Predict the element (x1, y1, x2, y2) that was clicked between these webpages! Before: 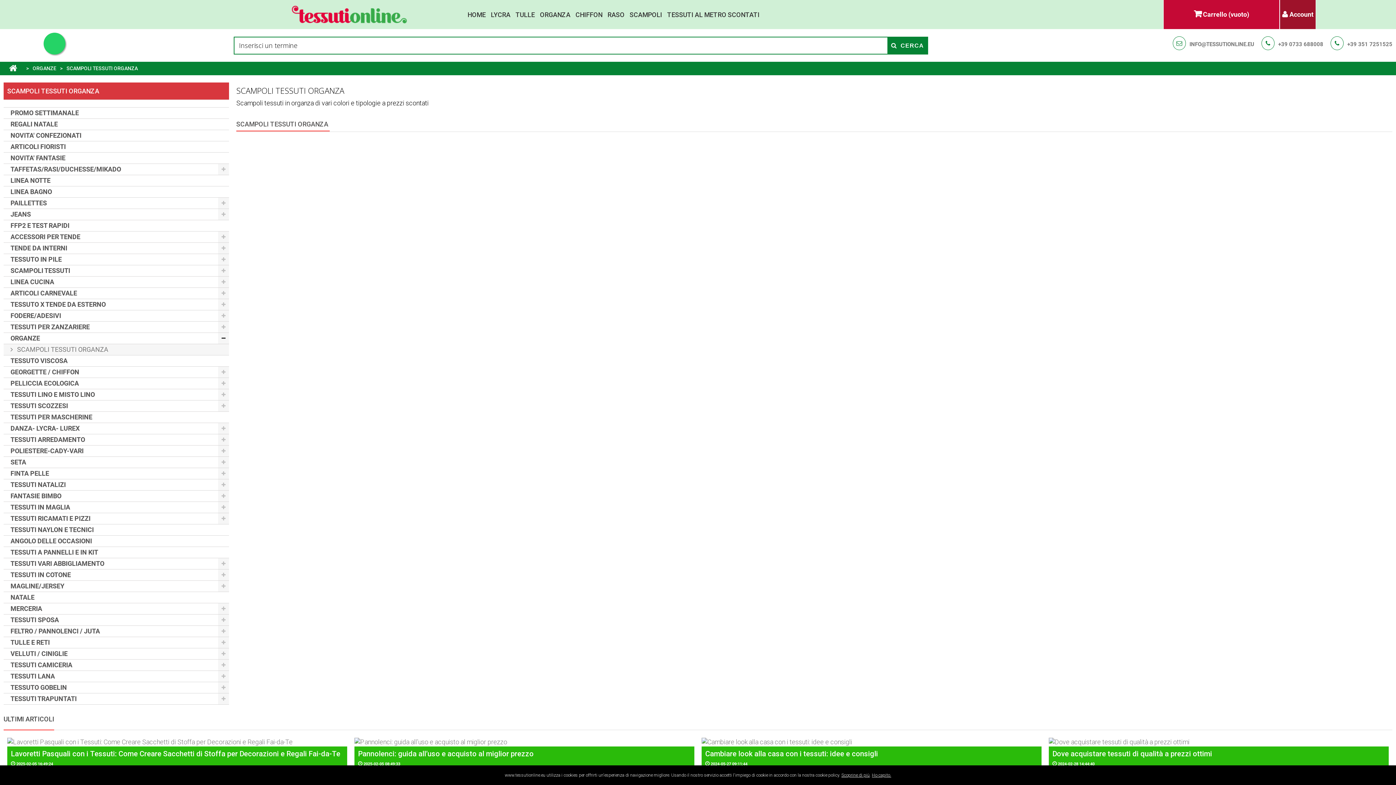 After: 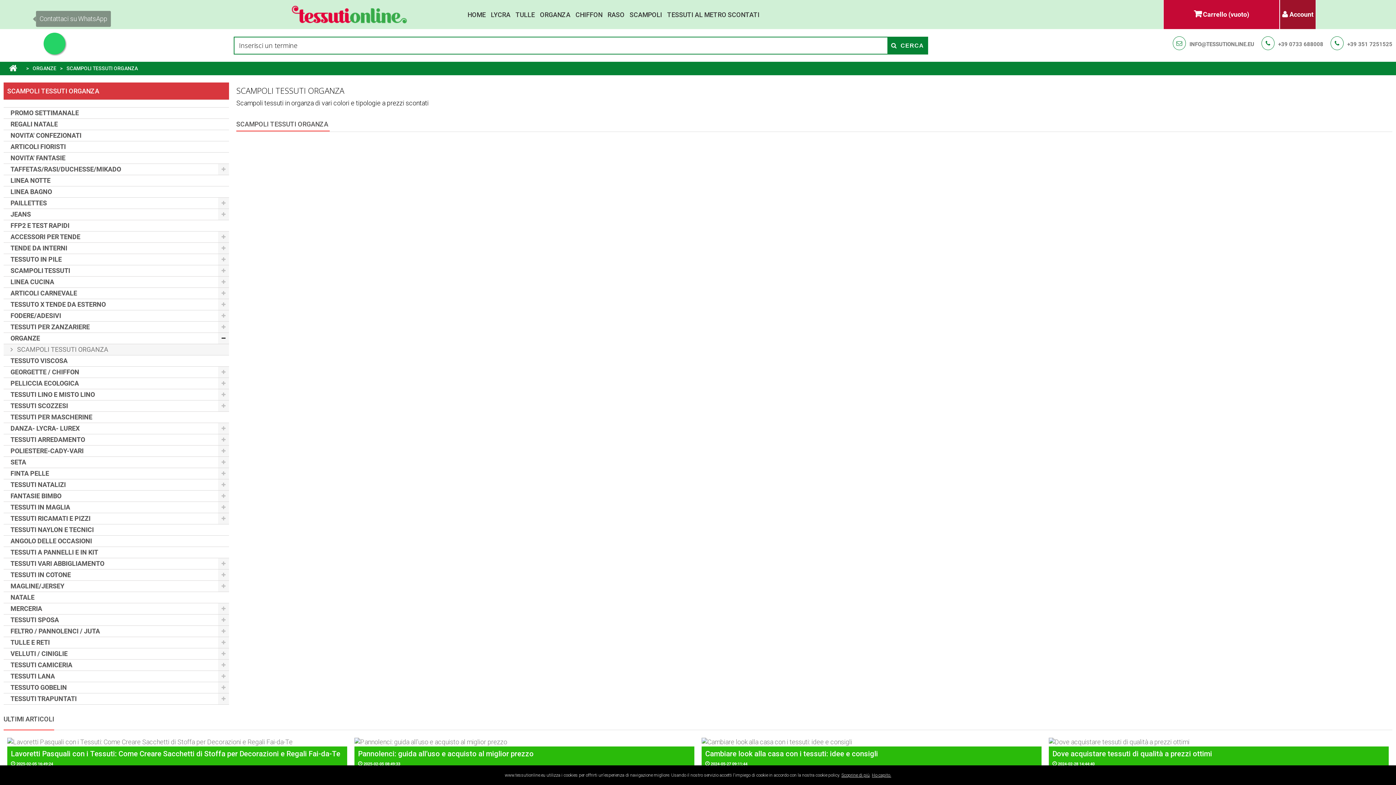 Action: bbox: (43, 32, 65, 54)